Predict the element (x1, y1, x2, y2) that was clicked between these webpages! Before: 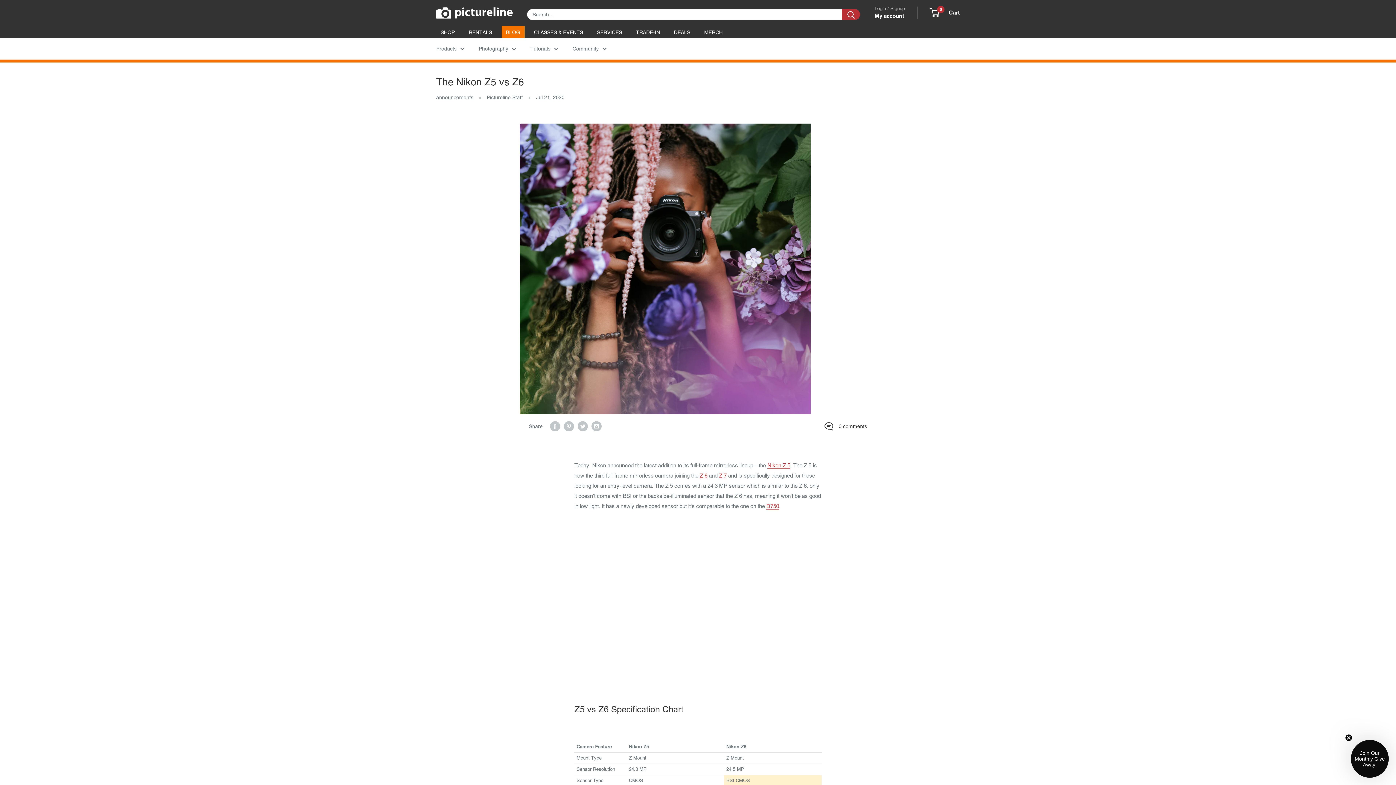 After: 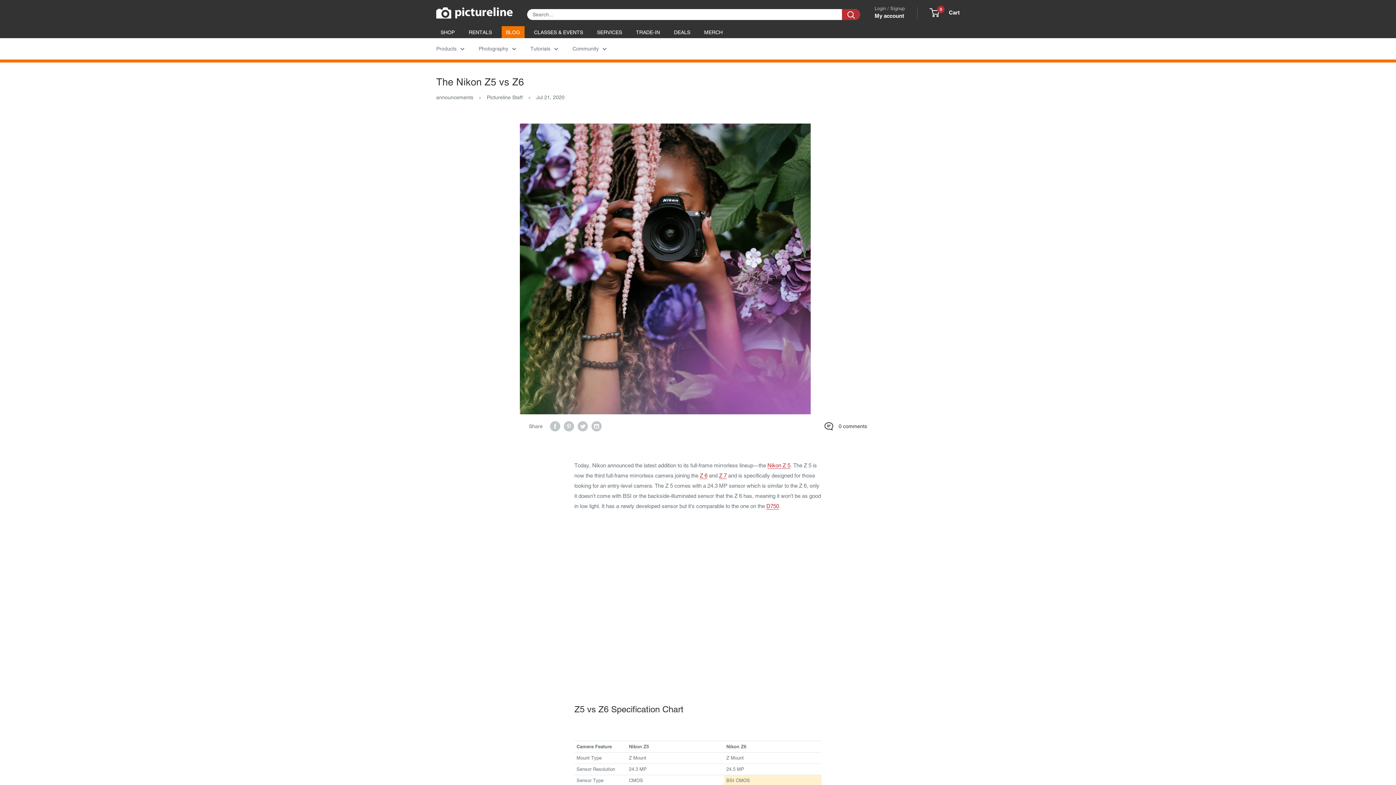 Action: bbox: (1345, 767, 1352, 774) label: Close teaser